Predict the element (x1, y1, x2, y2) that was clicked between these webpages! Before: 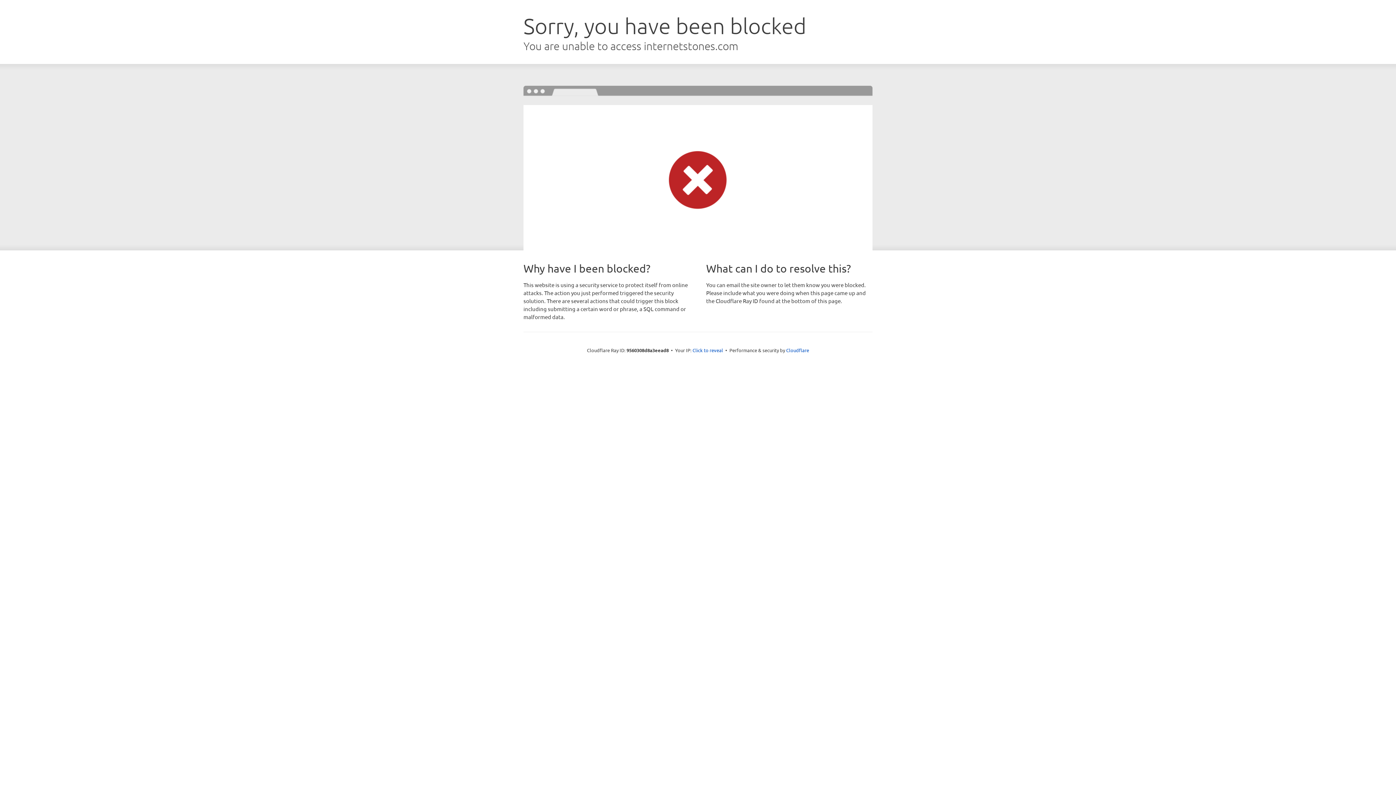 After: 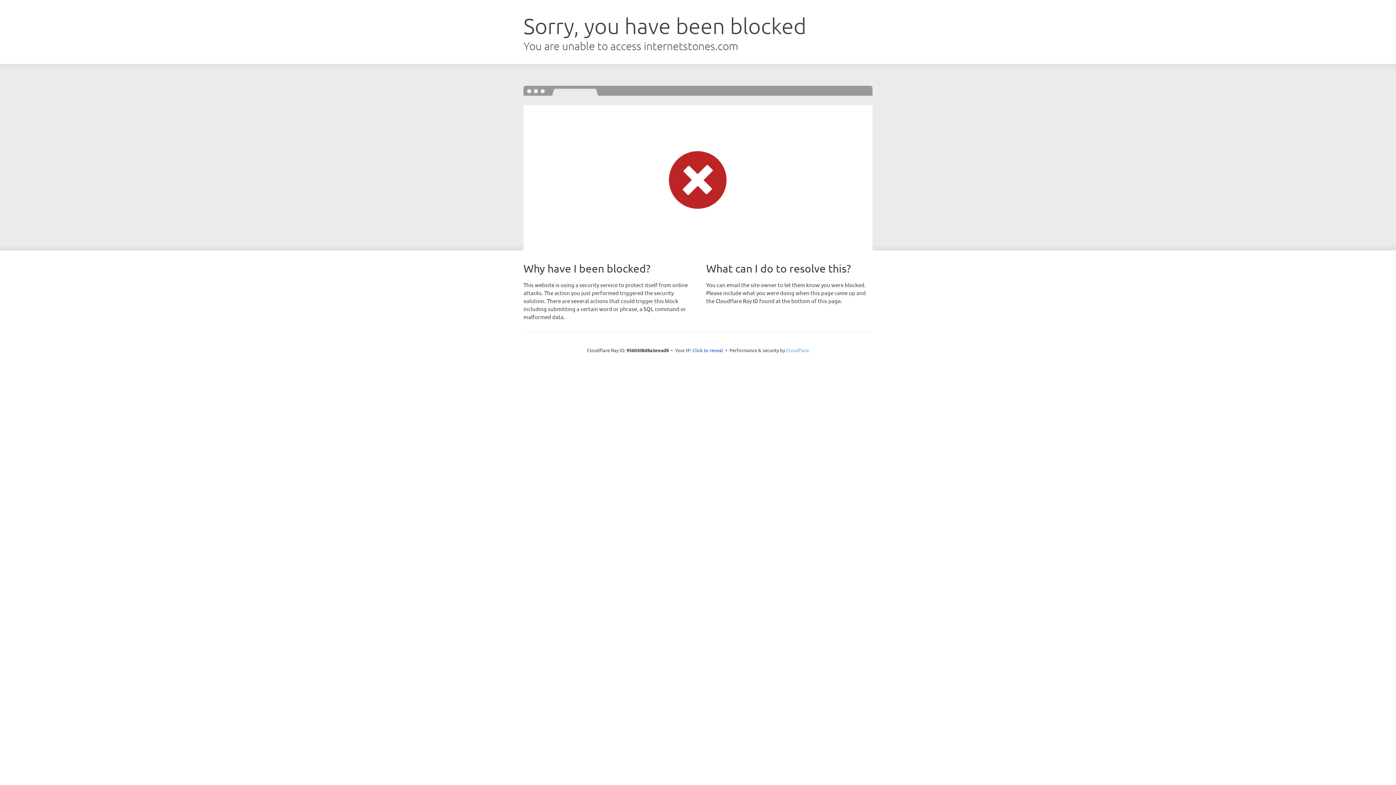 Action: label: Cloudflare bbox: (786, 347, 809, 353)